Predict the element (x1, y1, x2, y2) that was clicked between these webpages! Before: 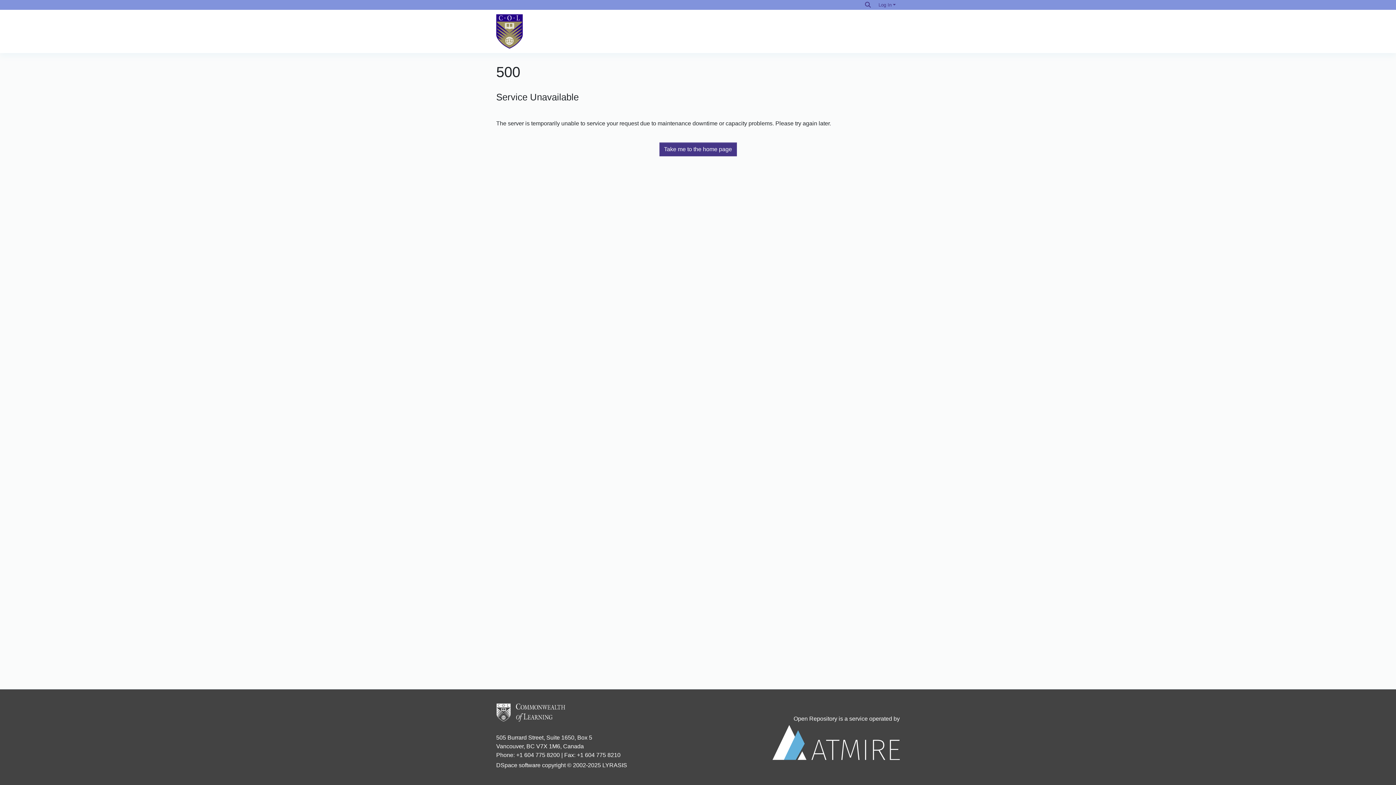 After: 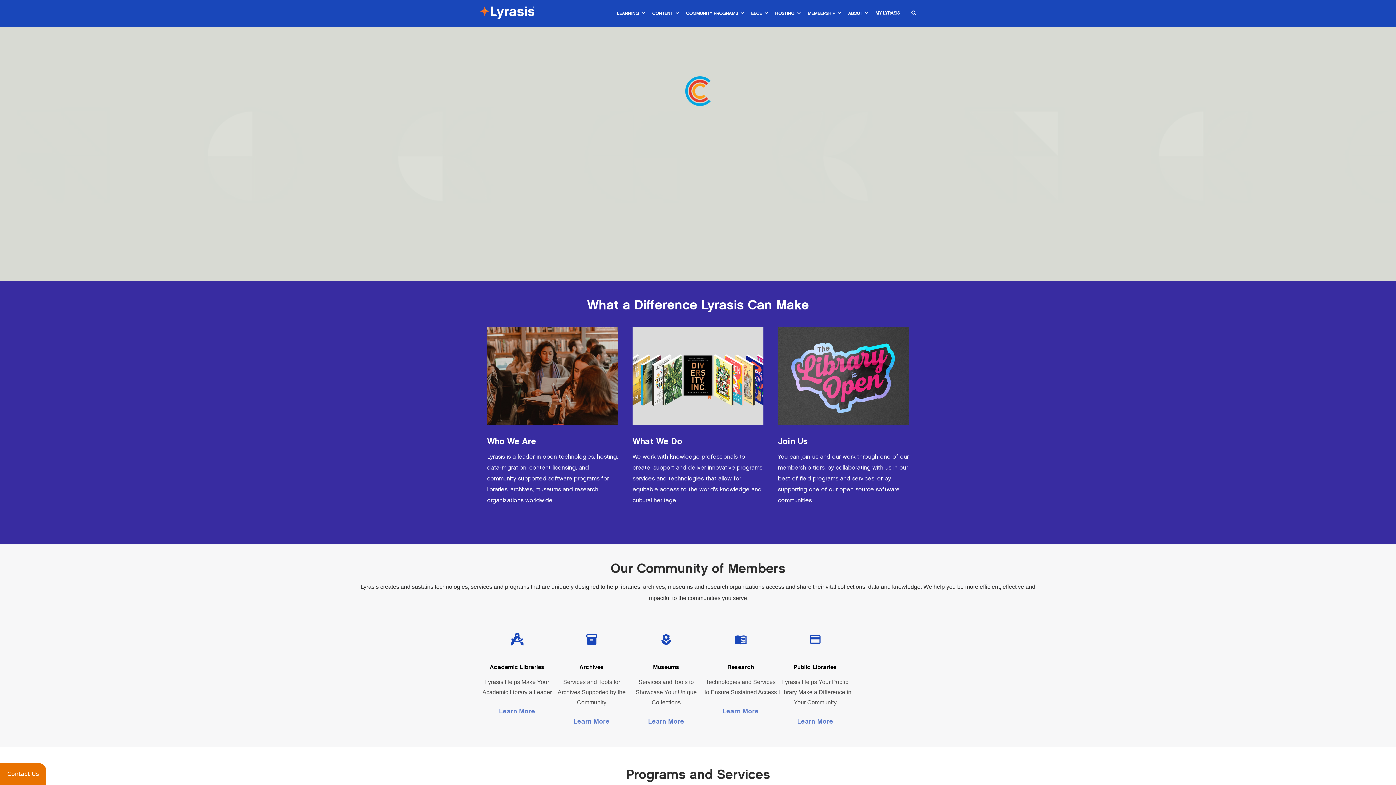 Action: bbox: (602, 762, 627, 768) label: LYRASIS